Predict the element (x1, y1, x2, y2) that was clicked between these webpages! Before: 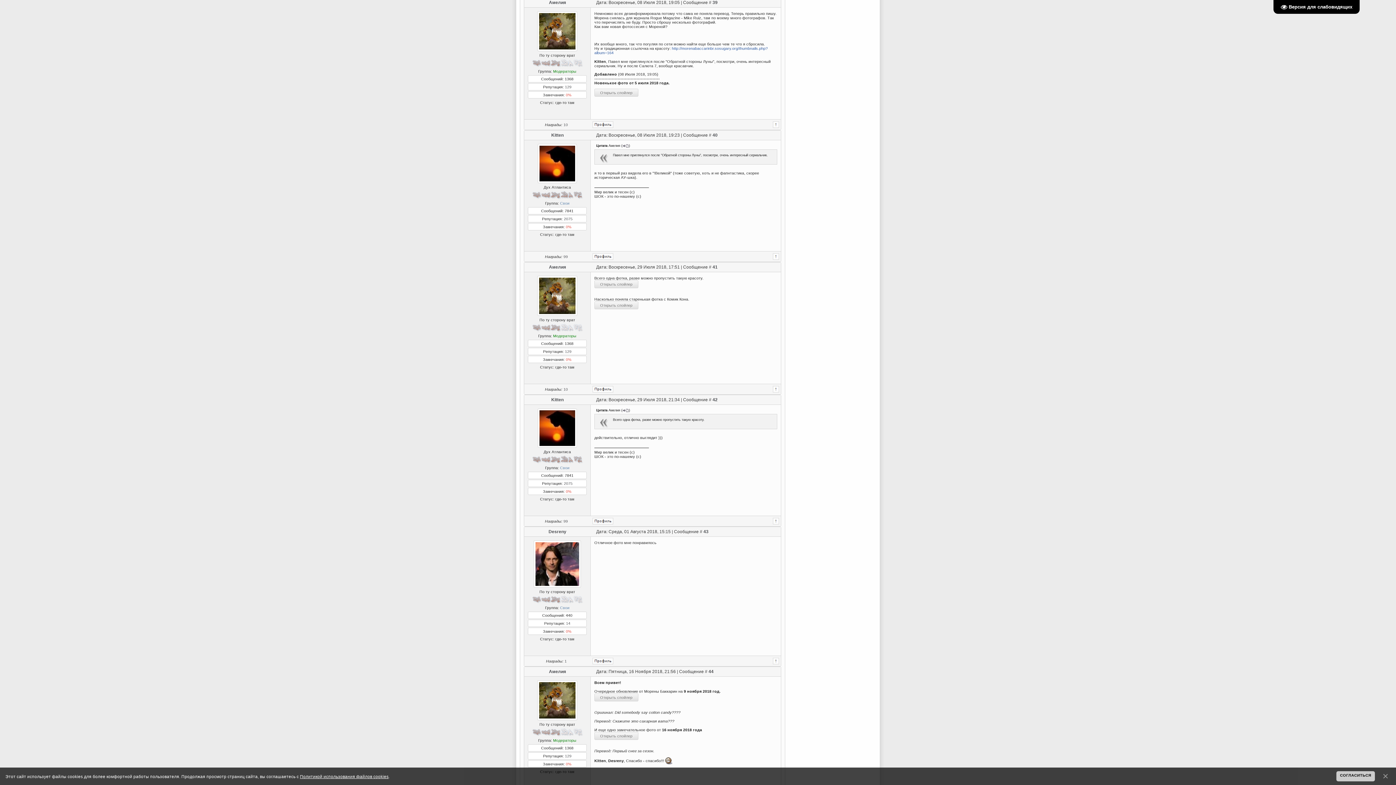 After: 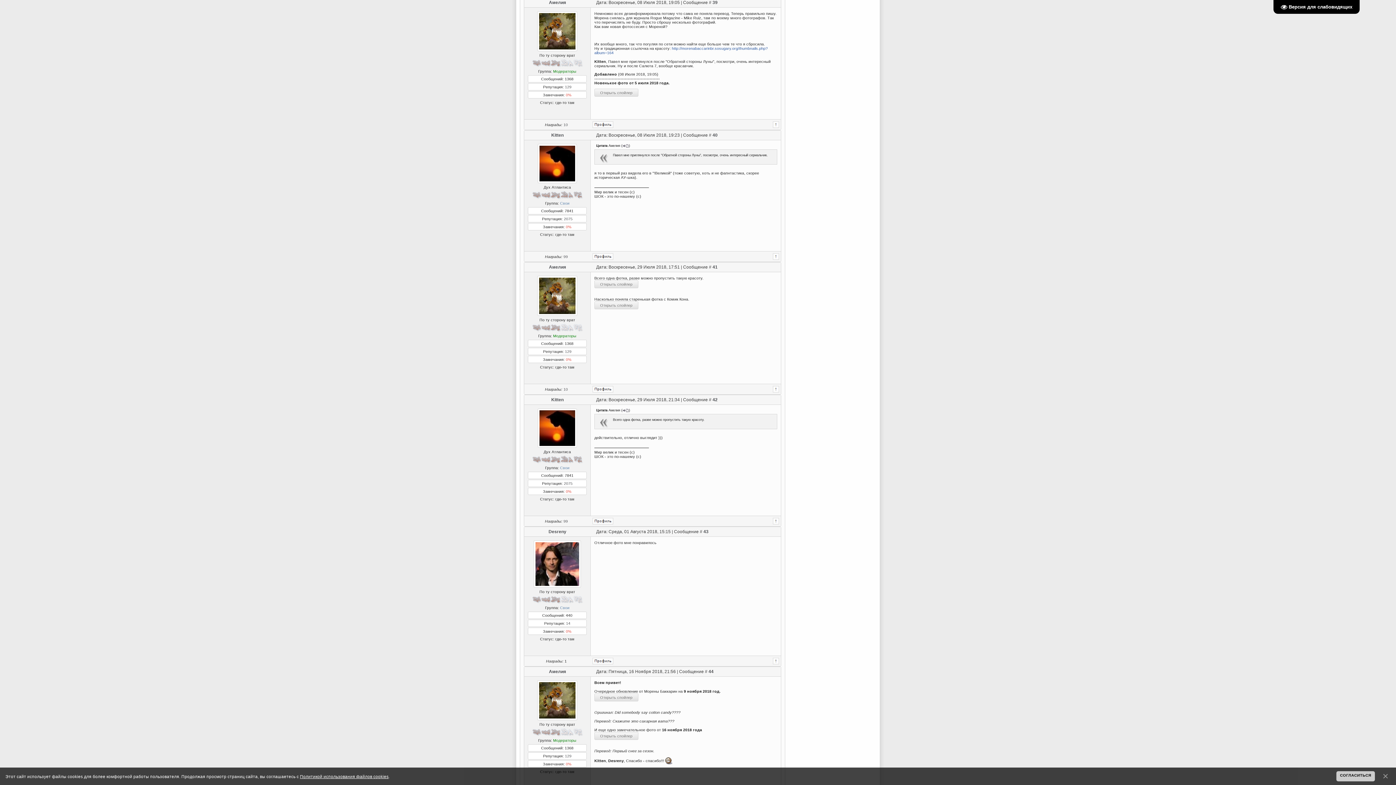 Action: label: 1 bbox: (564, 659, 566, 663)